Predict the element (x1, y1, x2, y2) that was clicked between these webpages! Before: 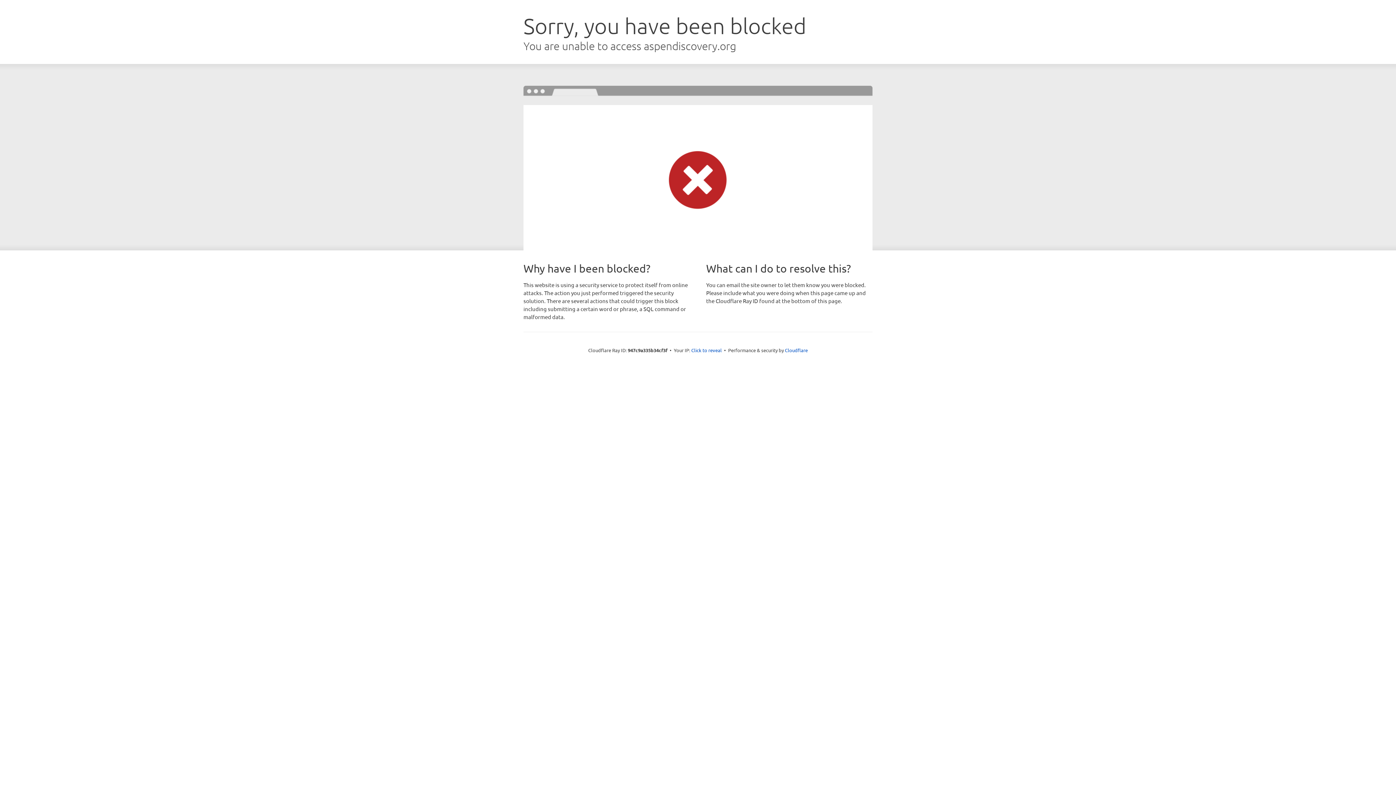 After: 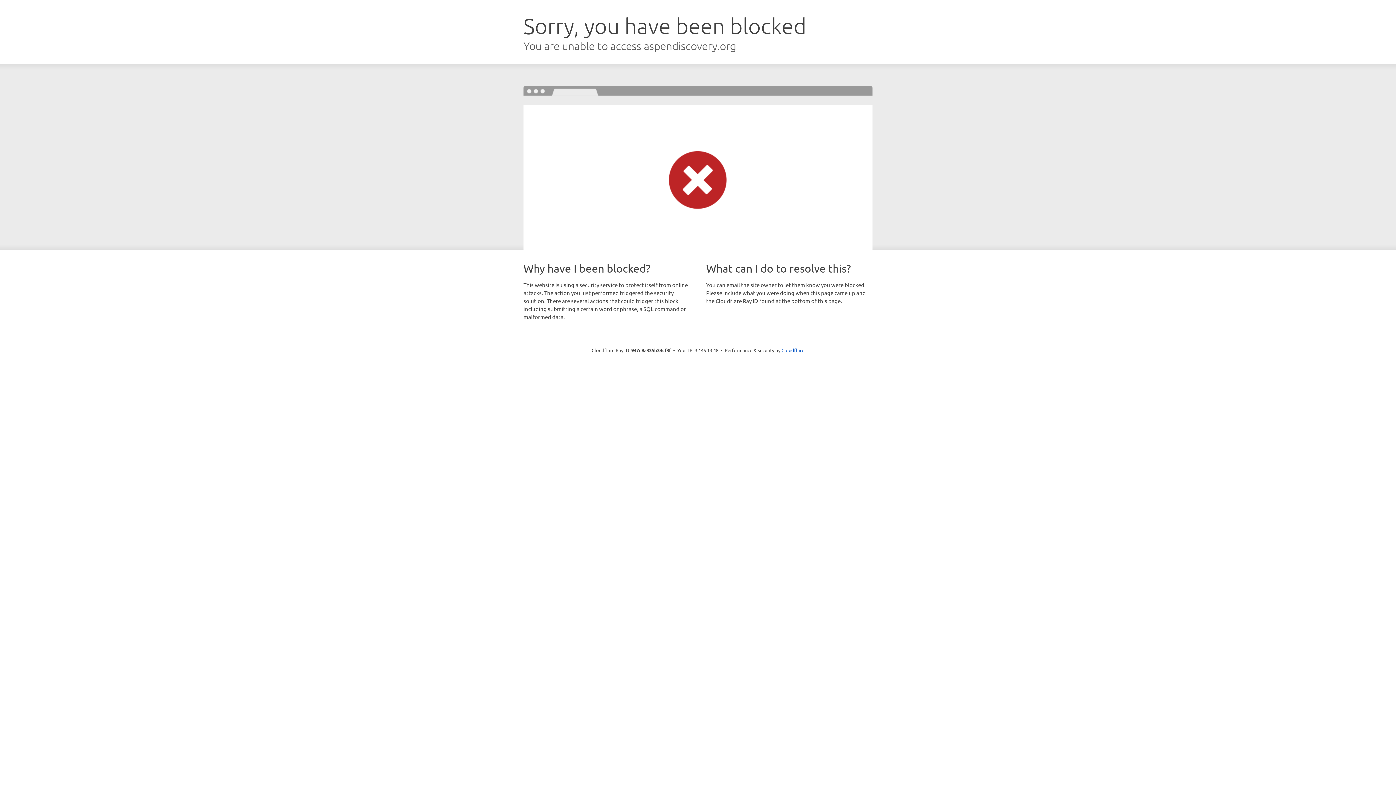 Action: label: Click to reveal bbox: (691, 346, 722, 353)